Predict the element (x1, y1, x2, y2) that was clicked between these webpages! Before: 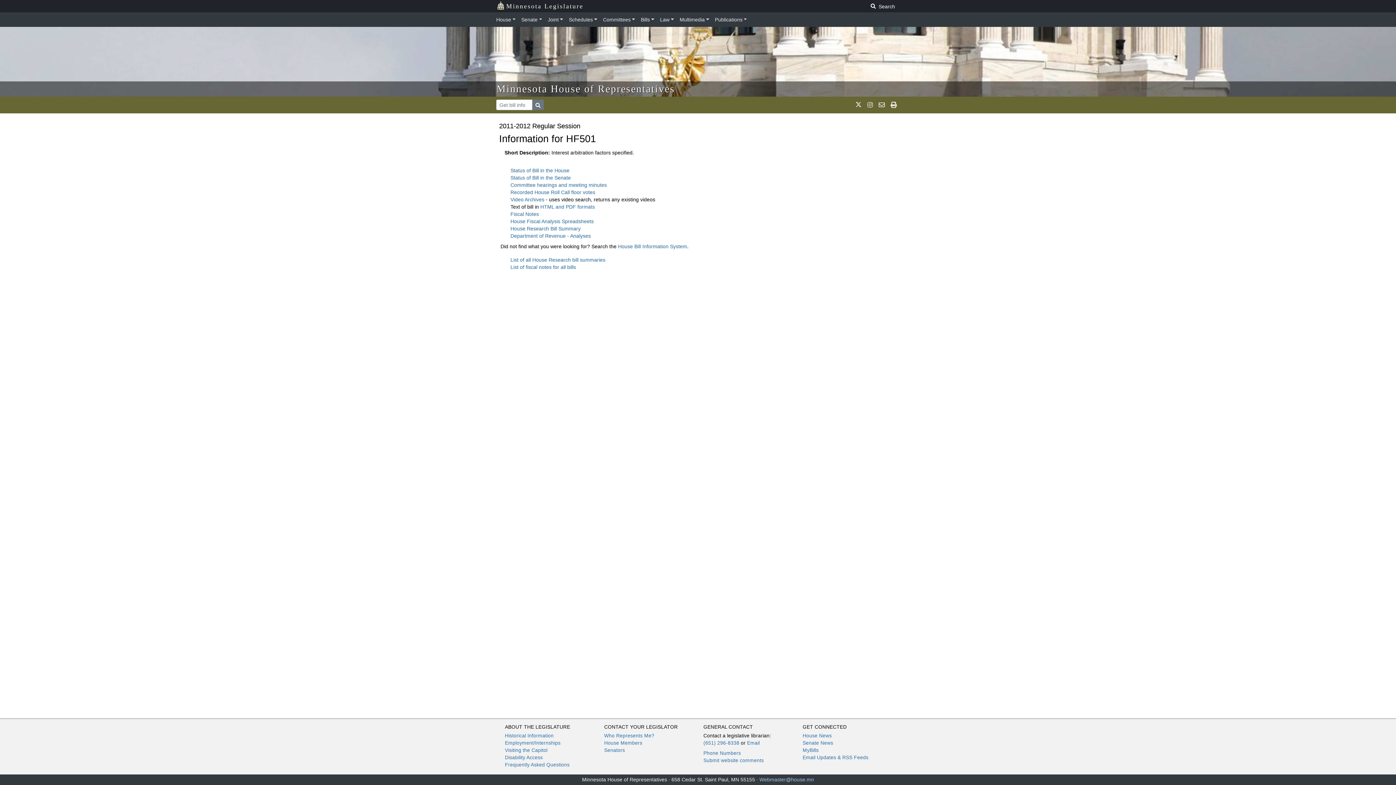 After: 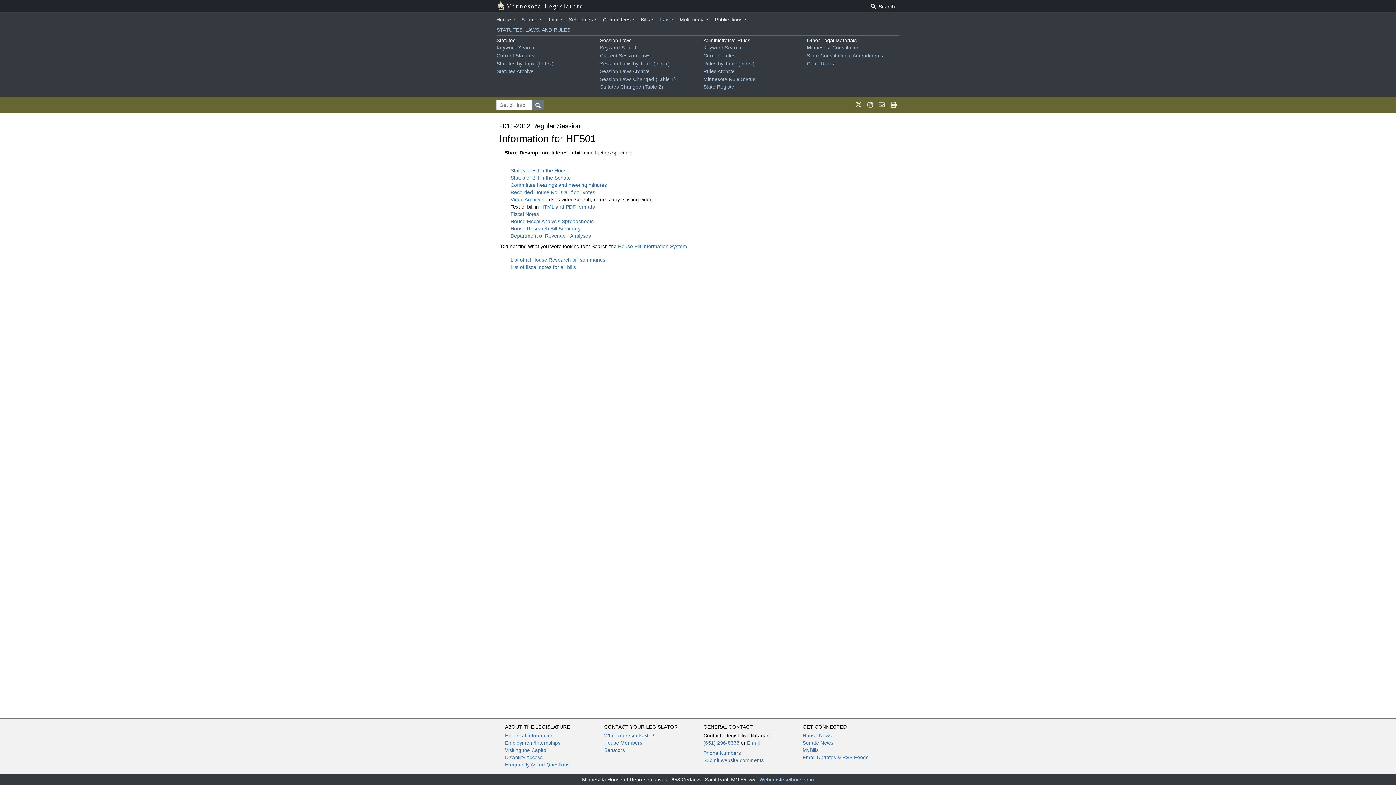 Action: bbox: (657, 13, 676, 25) label: Law